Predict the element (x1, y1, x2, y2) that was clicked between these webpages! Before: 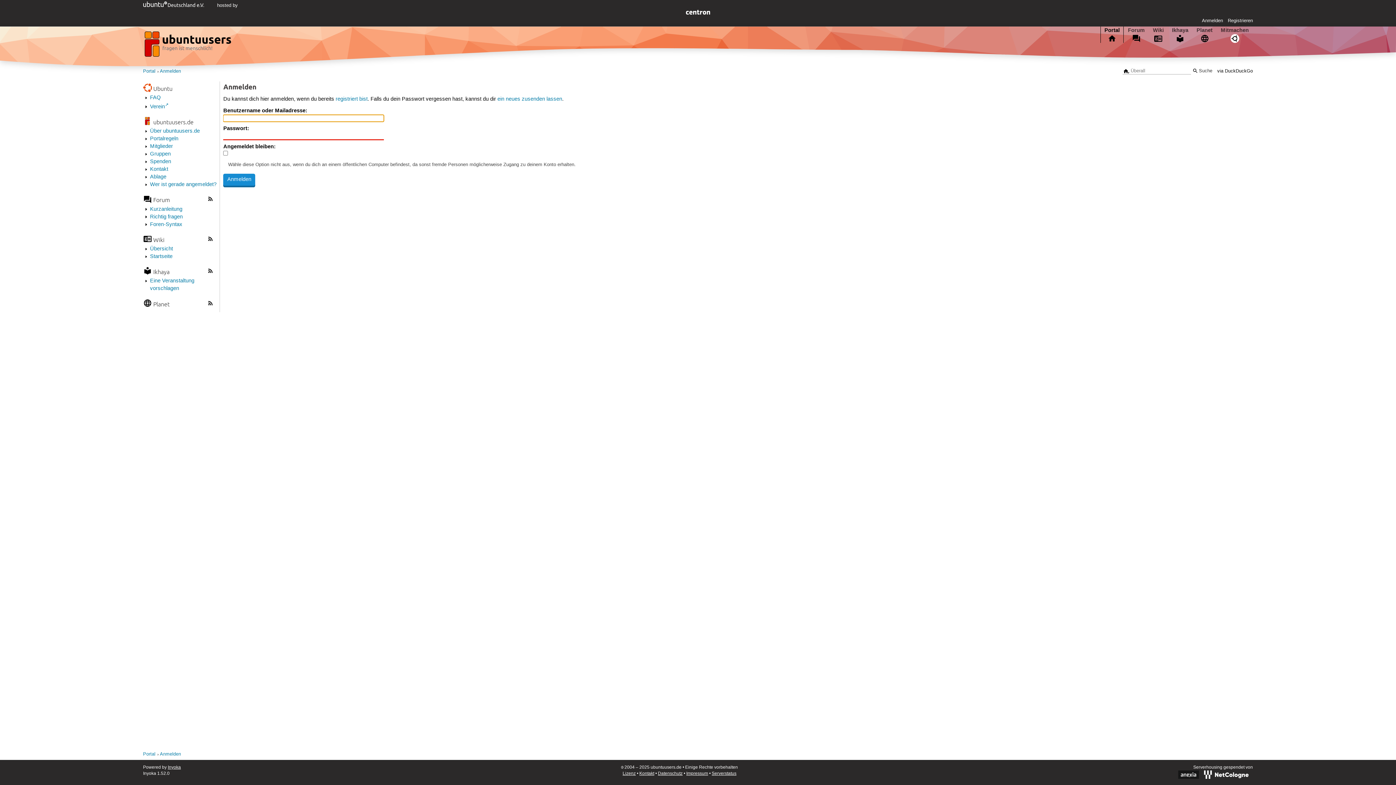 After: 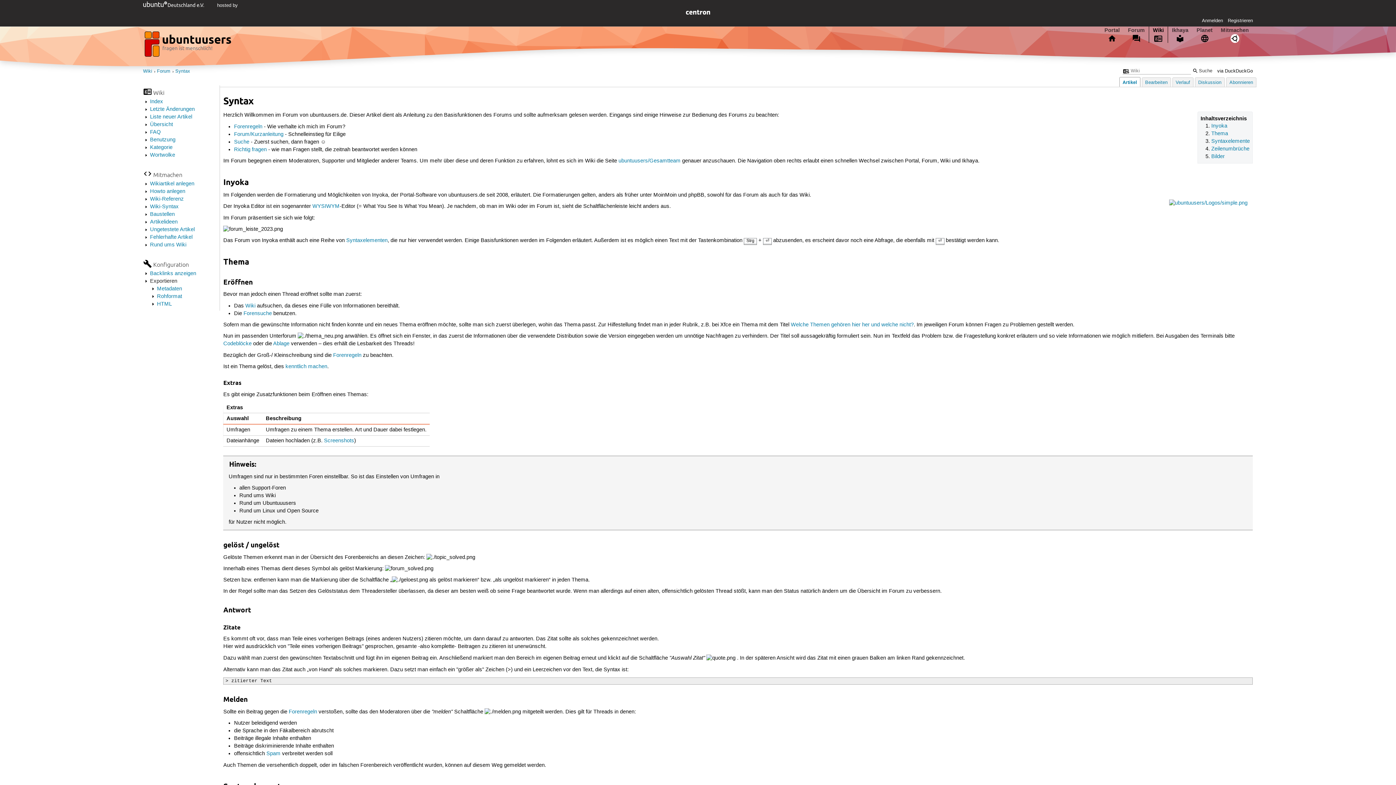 Action: label: Foren-Syntax bbox: (150, 221, 182, 227)